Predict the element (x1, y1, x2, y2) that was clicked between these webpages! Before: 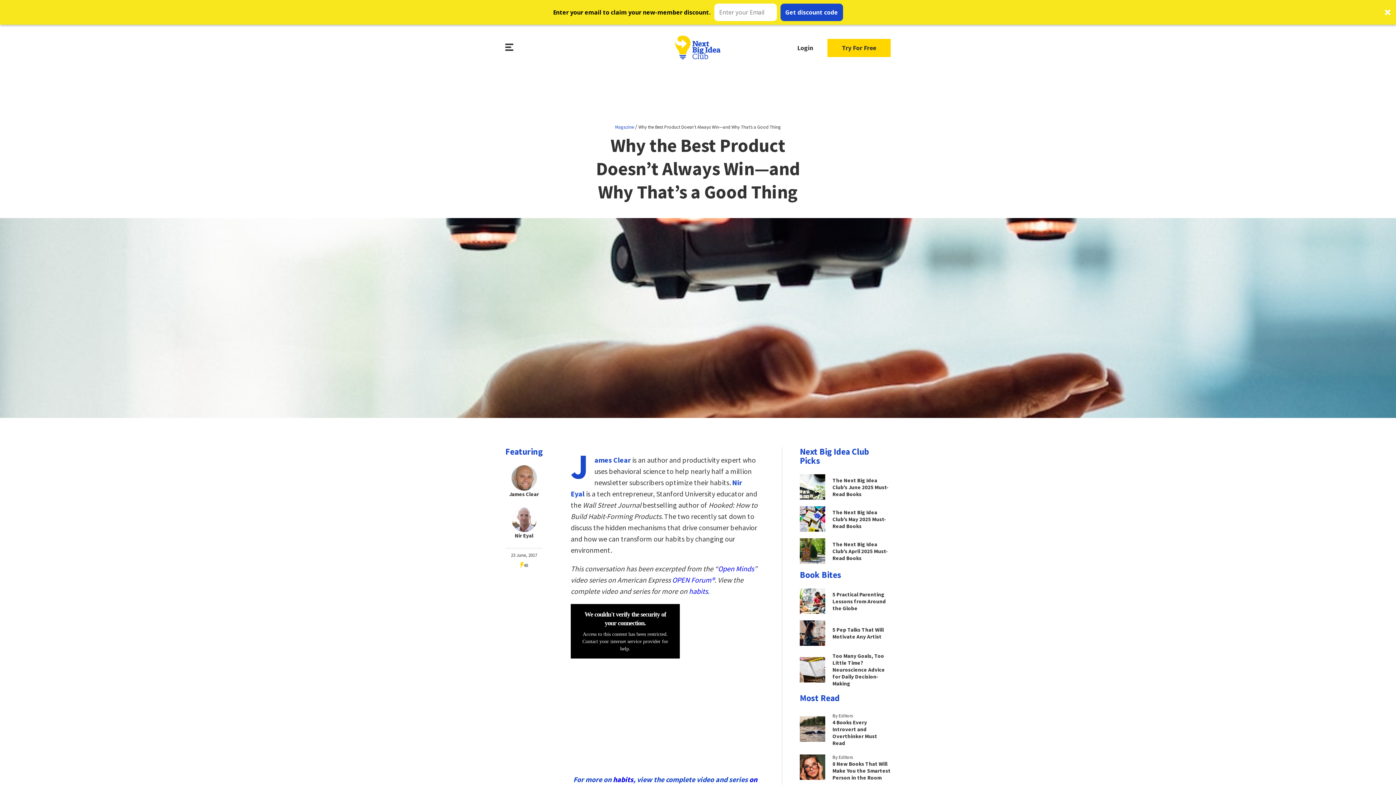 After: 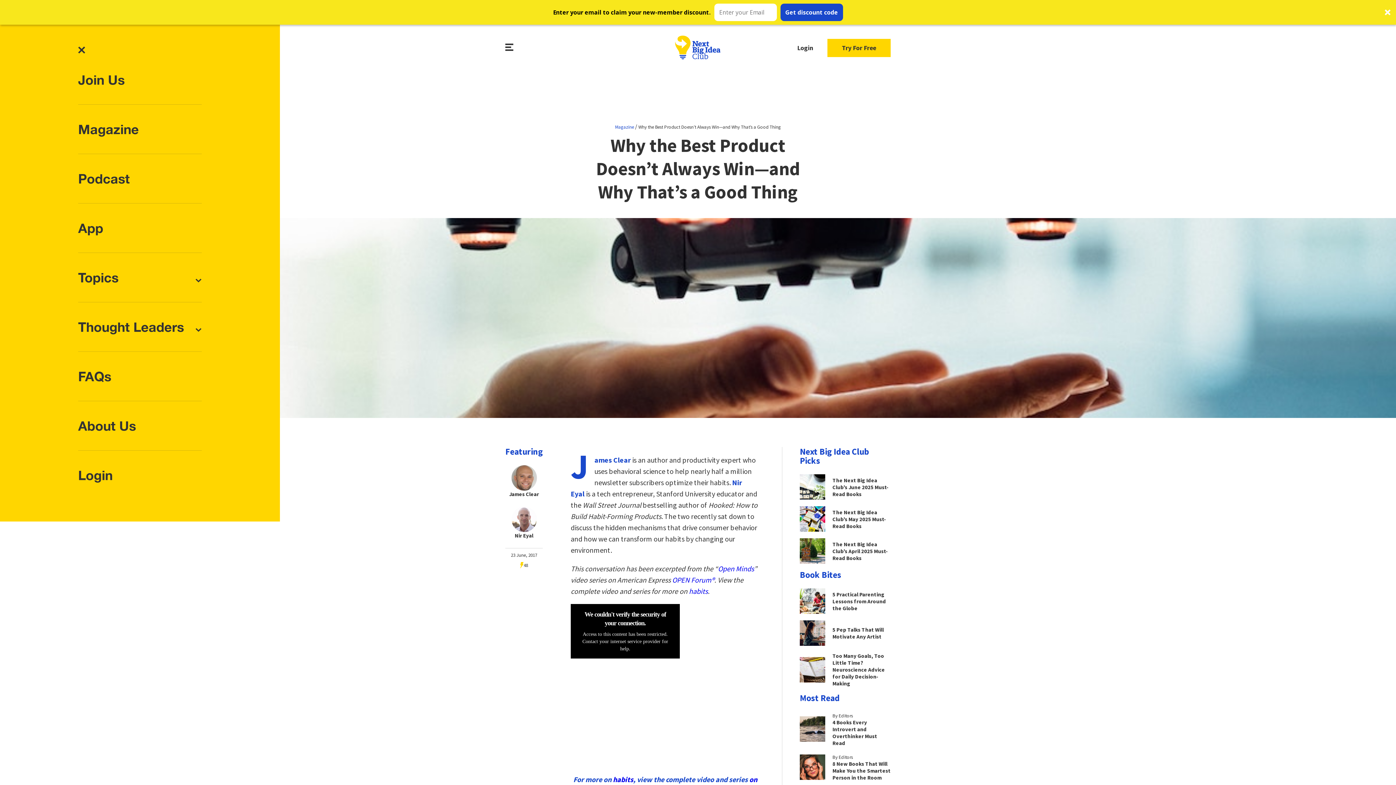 Action: bbox: (505, 18, 513, 26)